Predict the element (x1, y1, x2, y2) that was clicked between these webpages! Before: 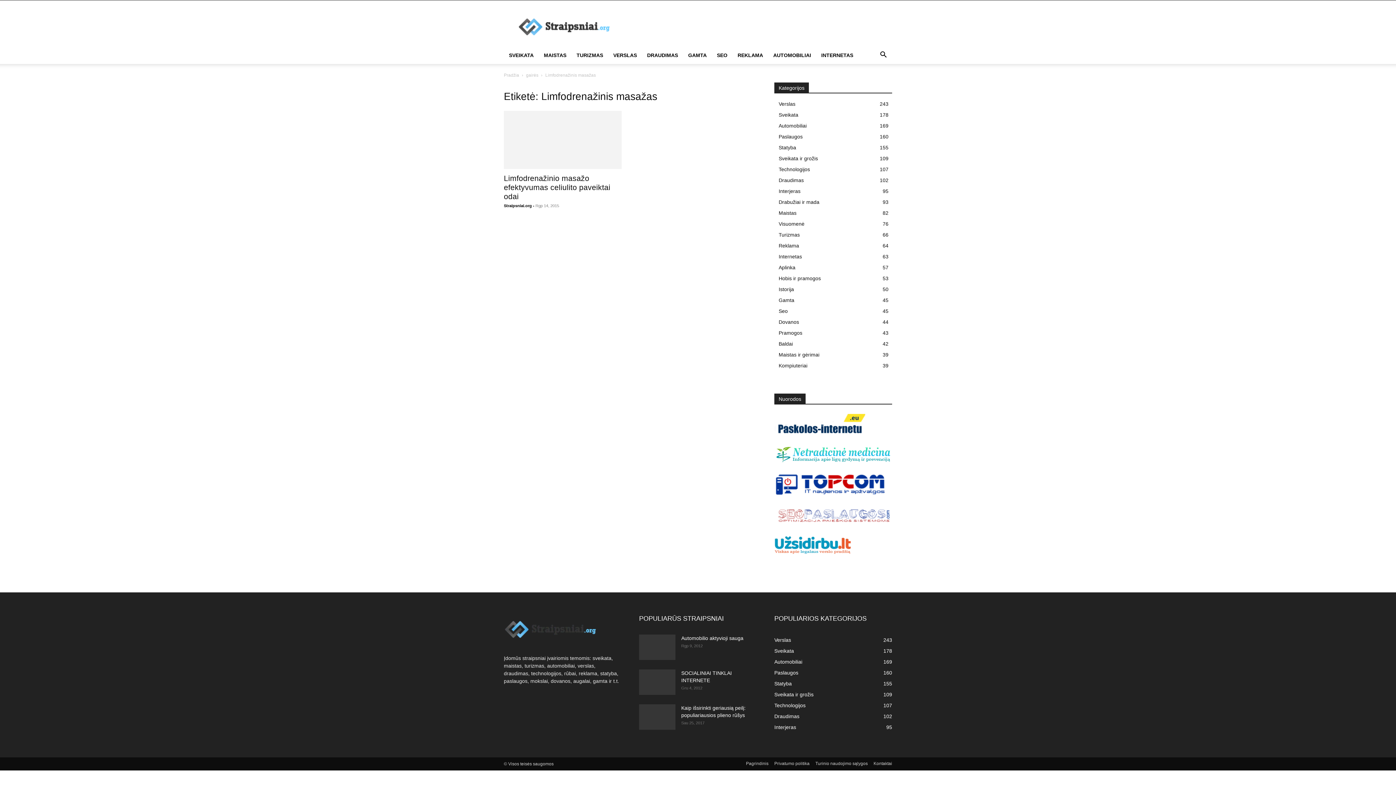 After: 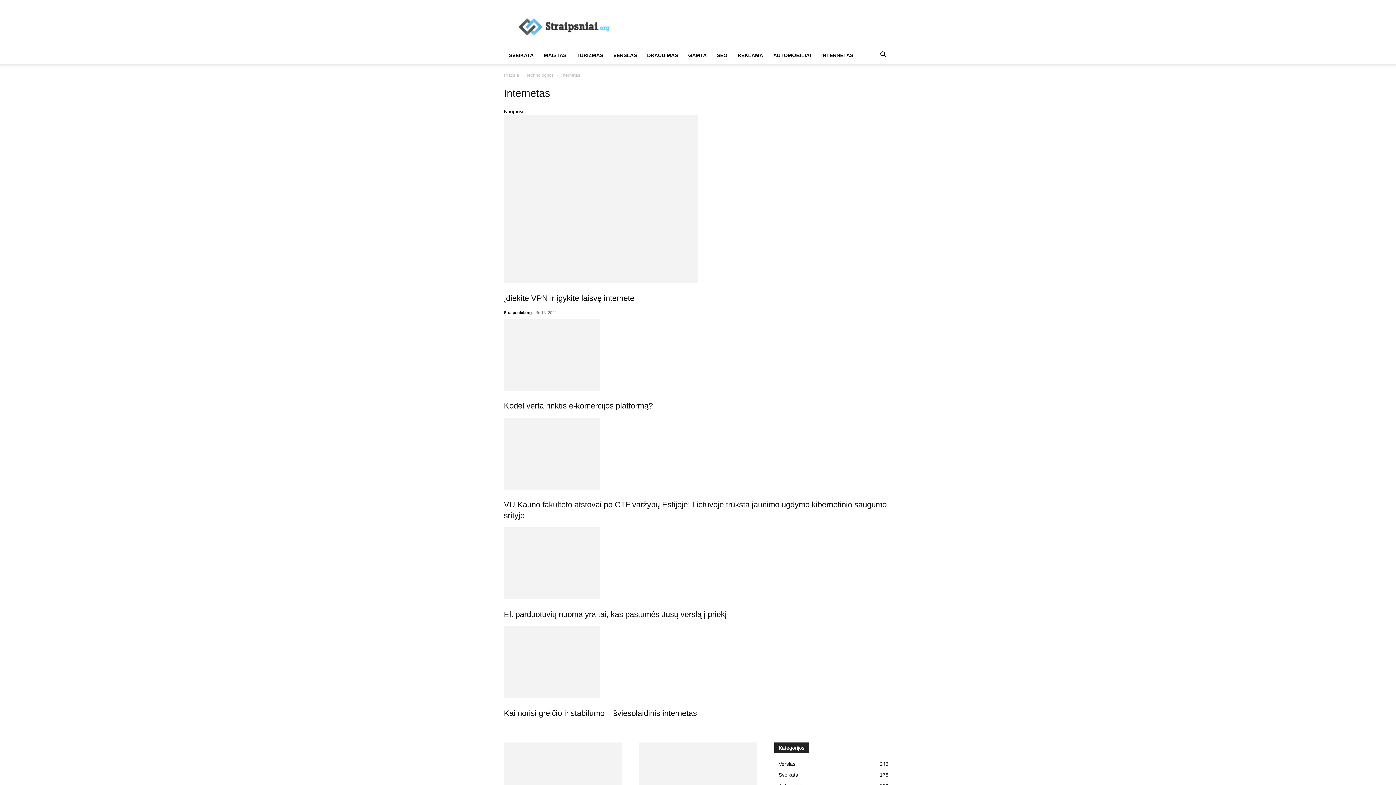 Action: label: INTERNETAS bbox: (816, 46, 858, 64)